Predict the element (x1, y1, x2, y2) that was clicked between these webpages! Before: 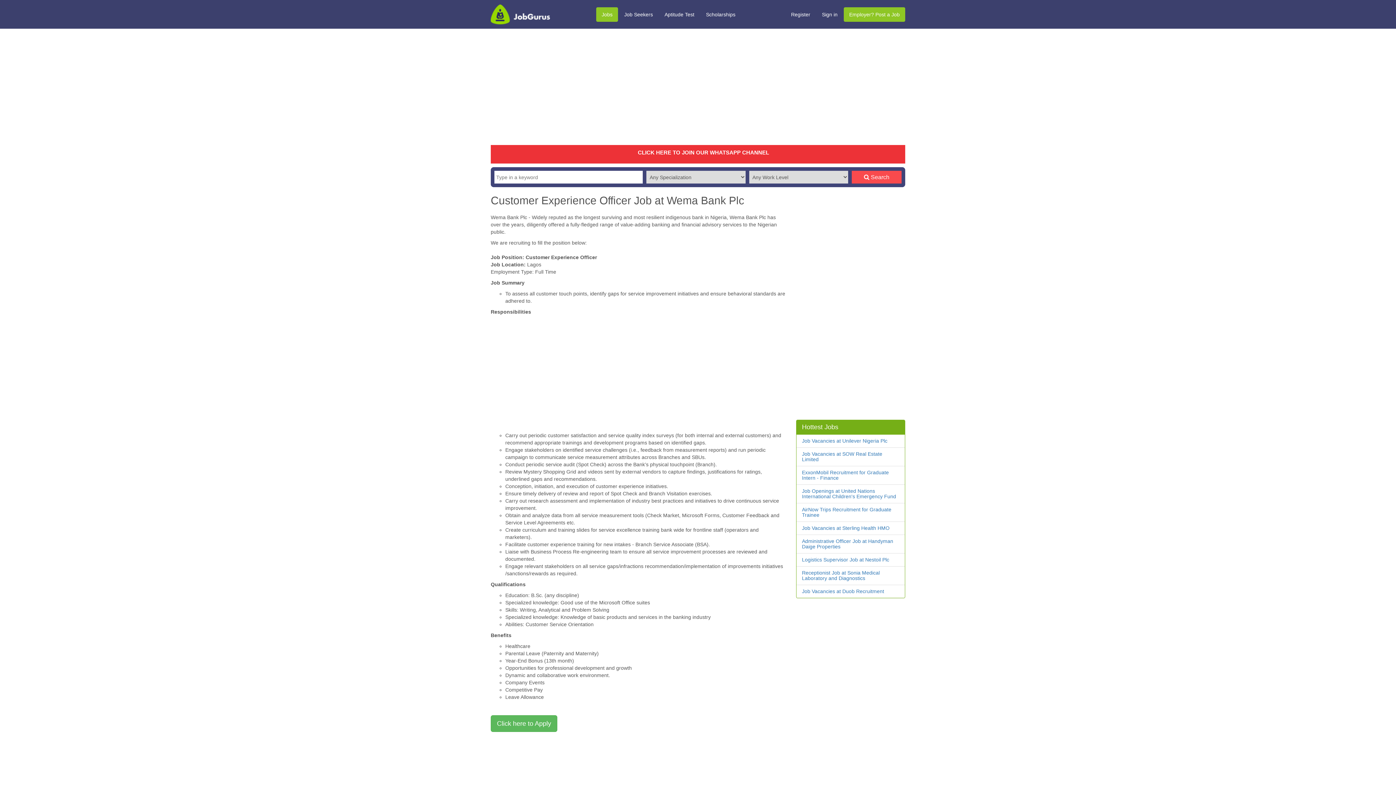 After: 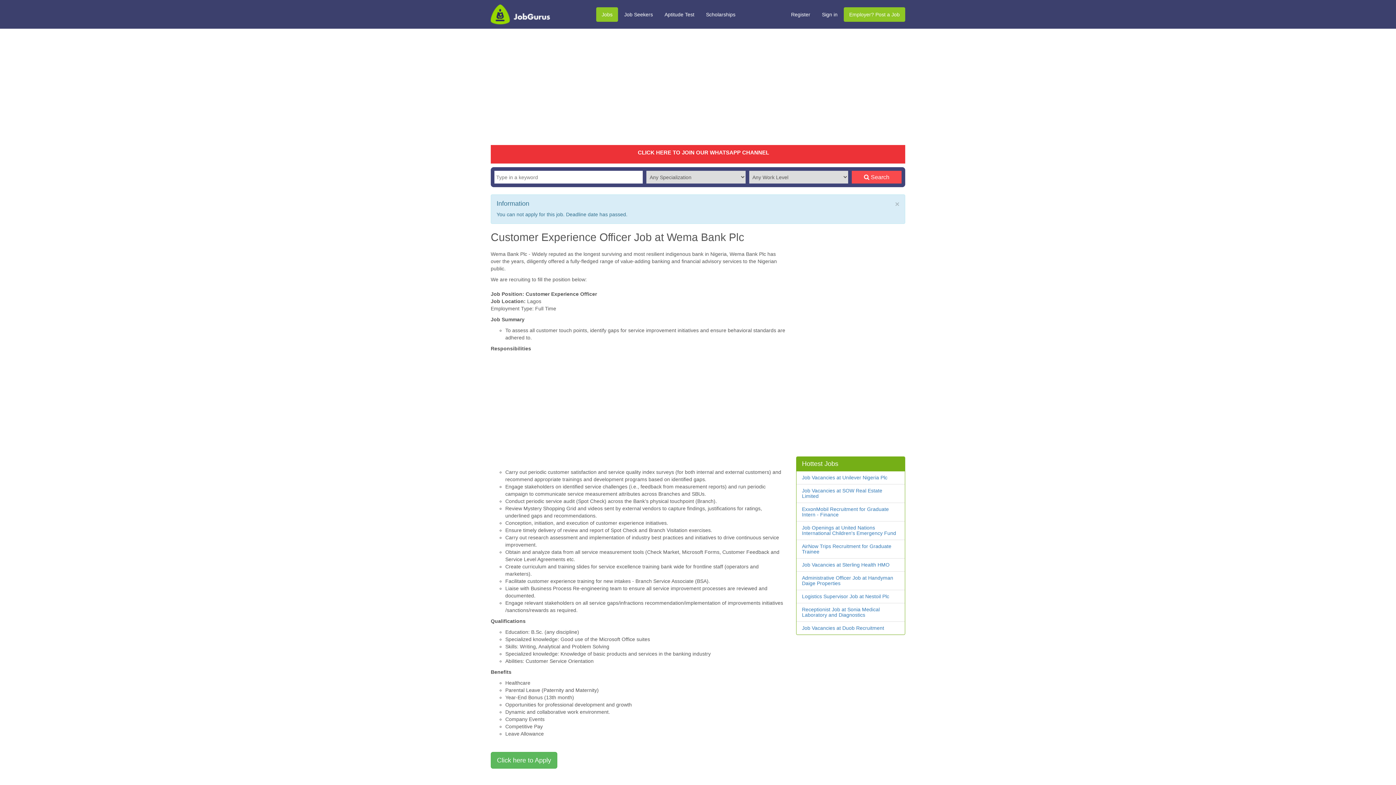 Action: label: Click here to Apply bbox: (490, 715, 557, 732)